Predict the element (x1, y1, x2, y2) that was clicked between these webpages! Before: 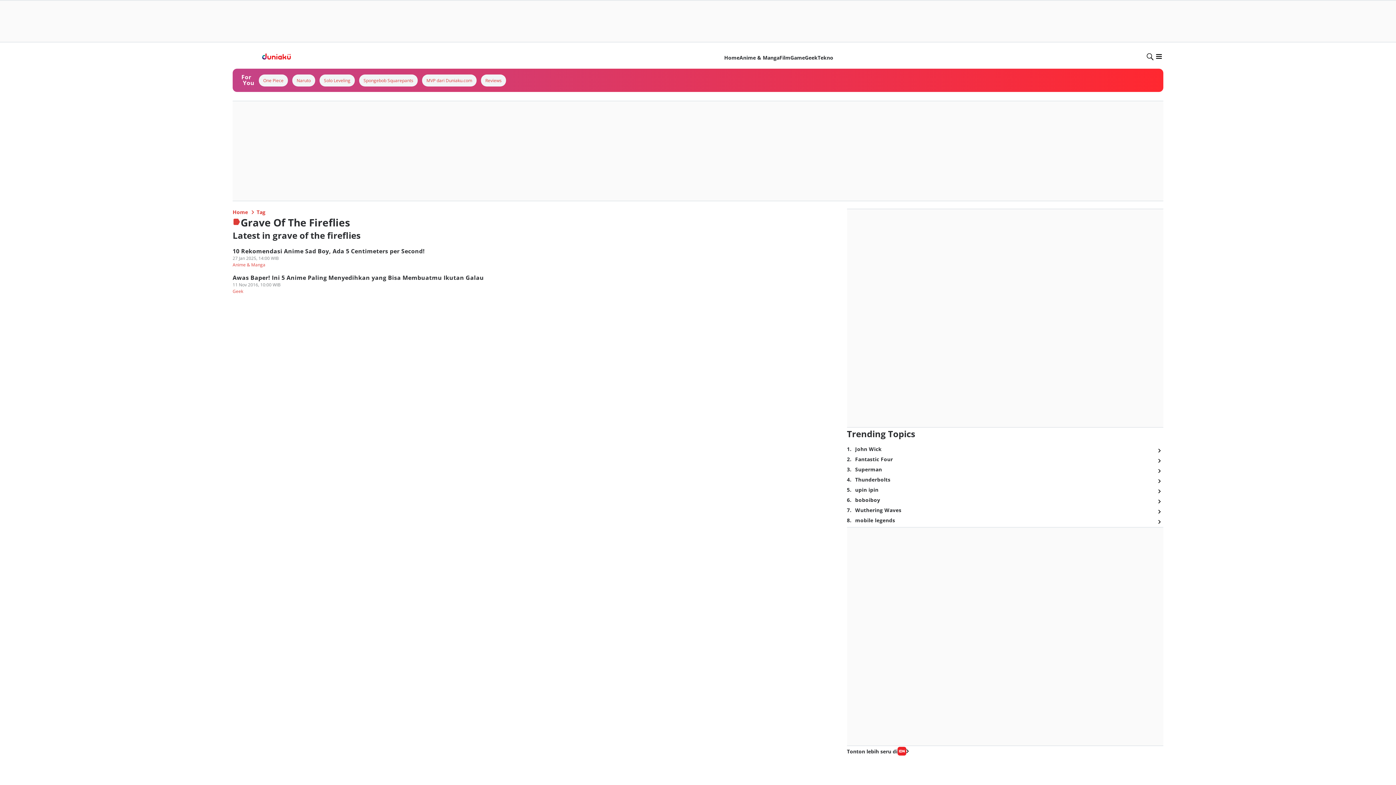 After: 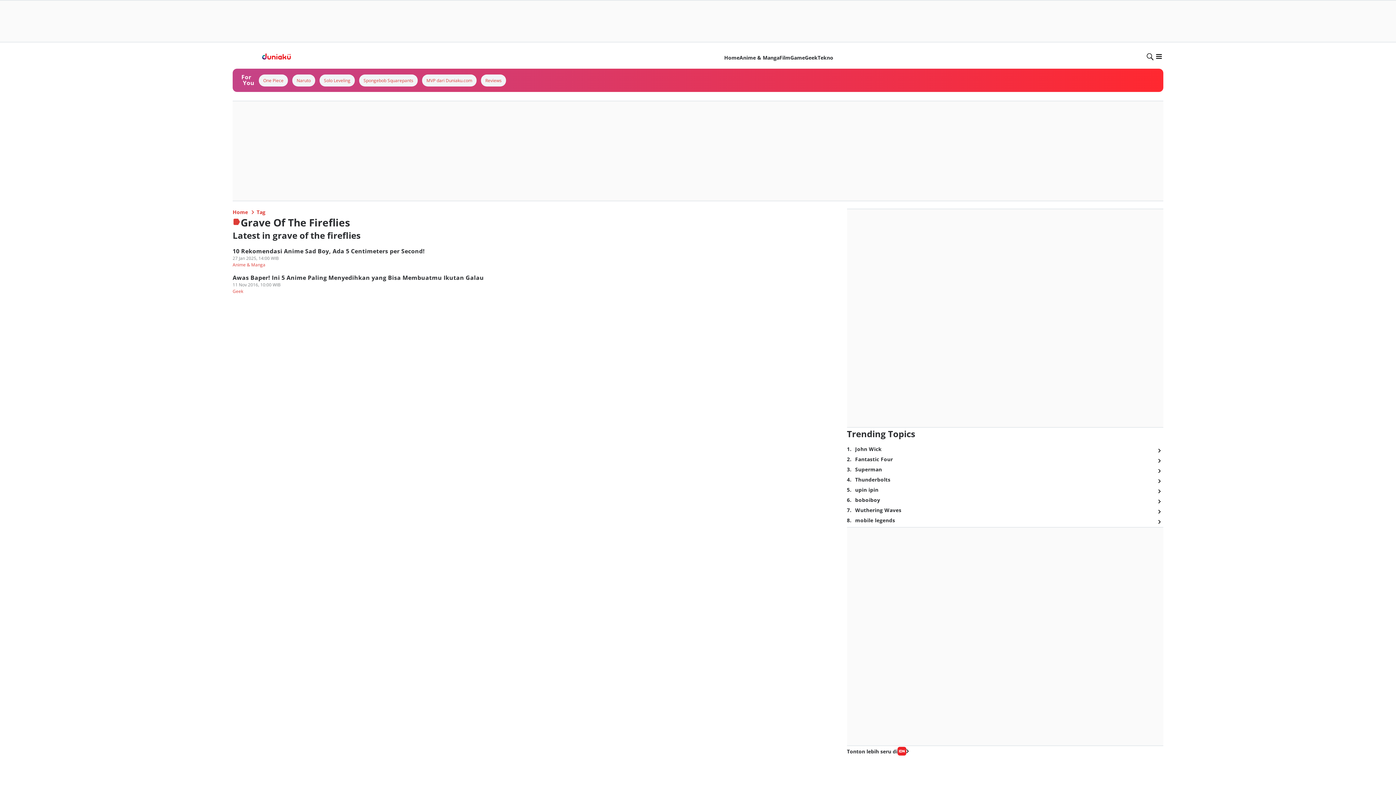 Action: bbox: (674, 183, 790, 192)